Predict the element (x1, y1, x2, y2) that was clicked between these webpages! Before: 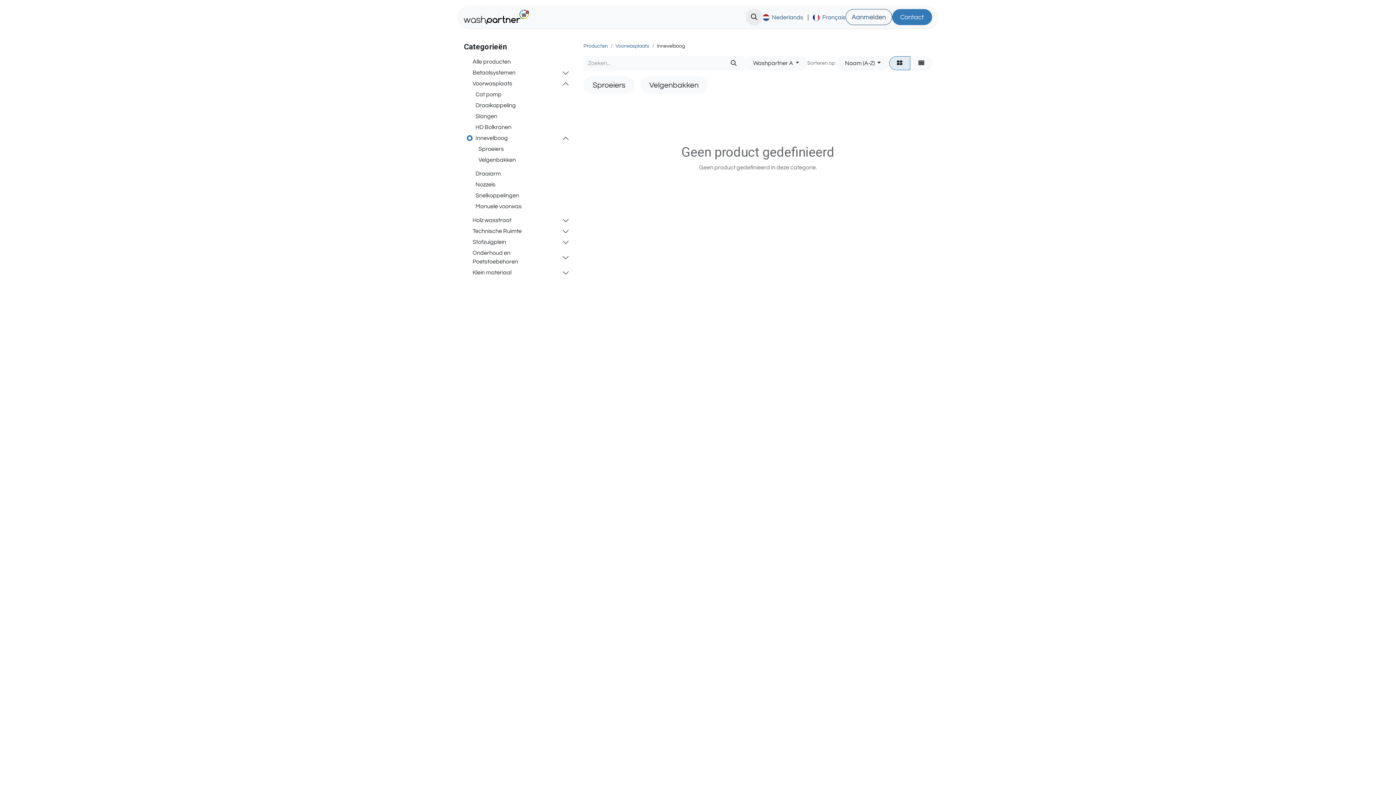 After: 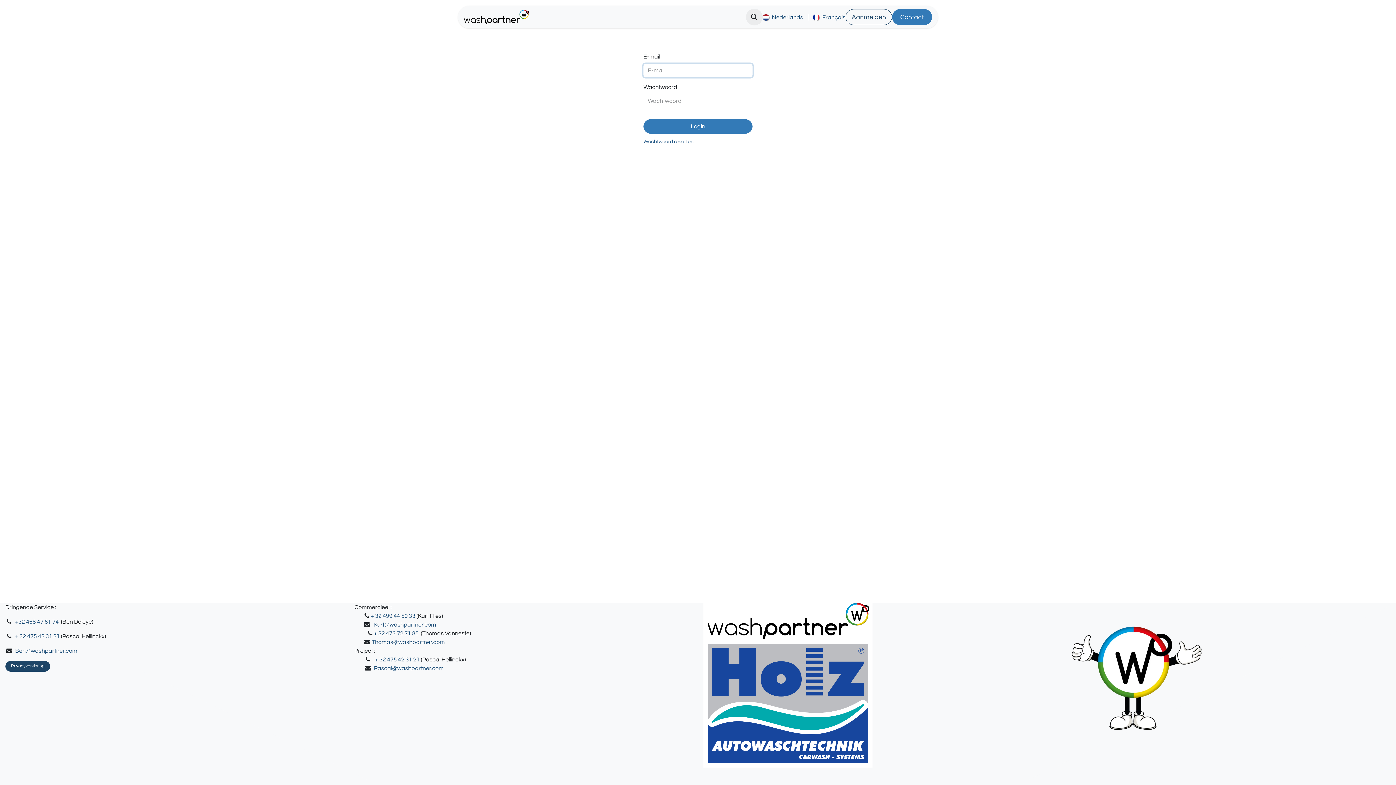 Action: bbox: (845, 9, 892, 24) label: Aanmelden